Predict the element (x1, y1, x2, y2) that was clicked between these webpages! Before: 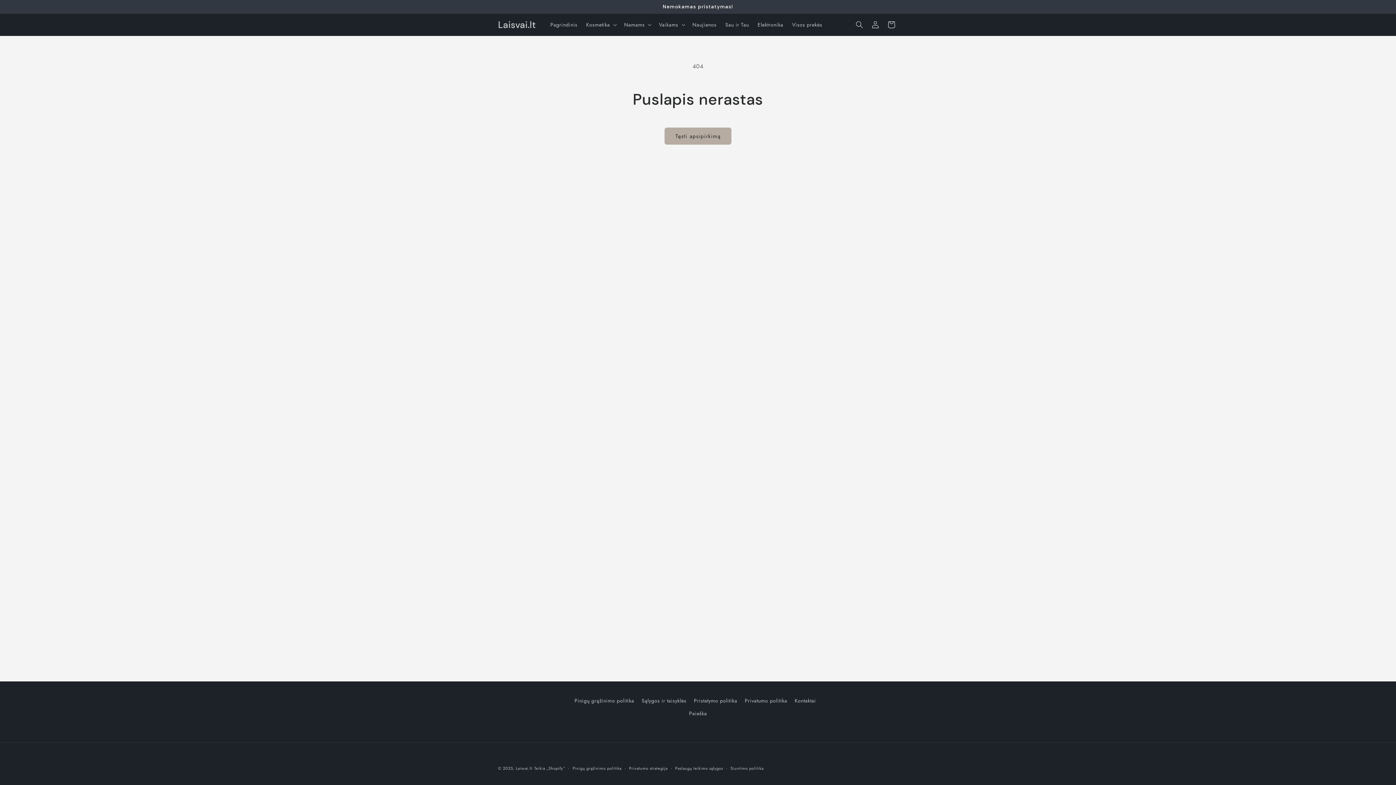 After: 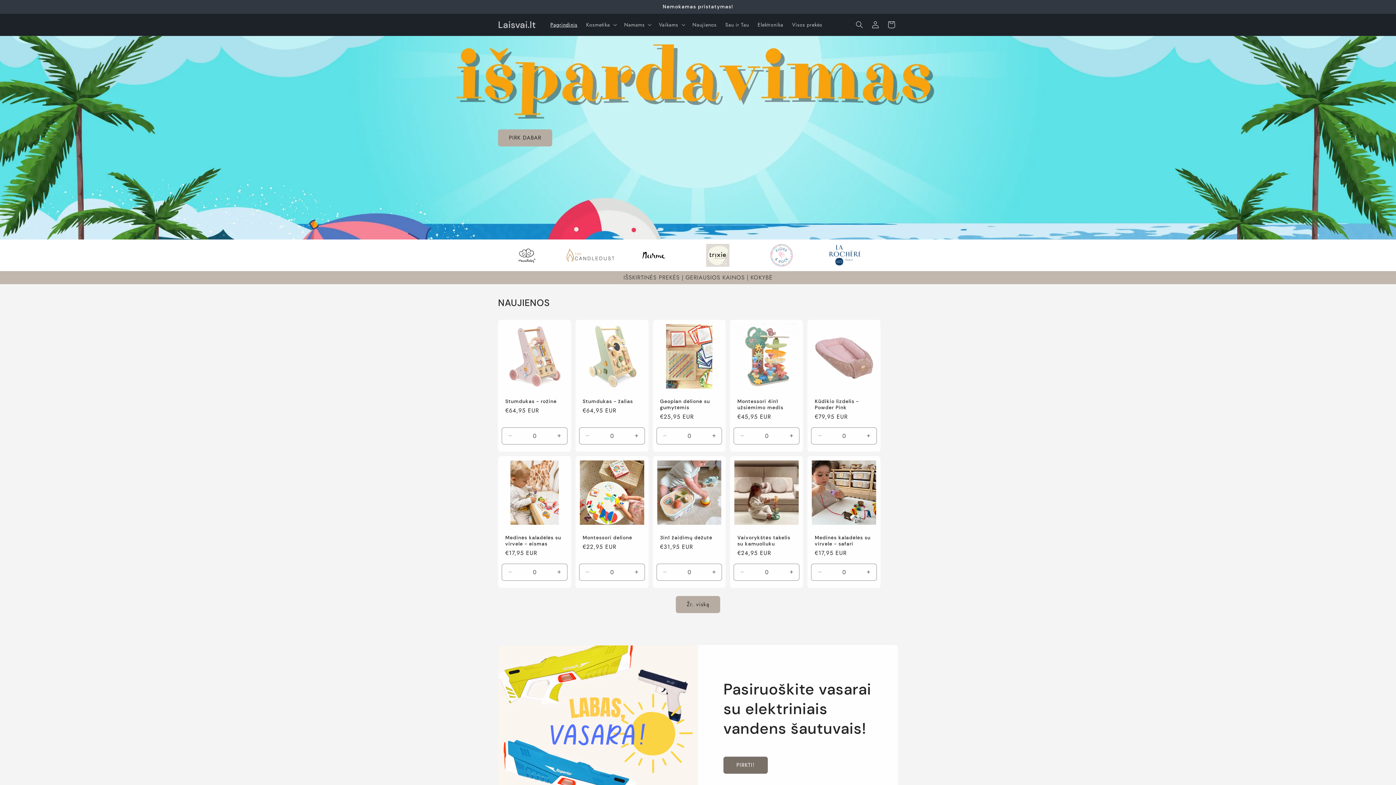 Action: bbox: (515, 765, 532, 771) label: Laisvai.lt